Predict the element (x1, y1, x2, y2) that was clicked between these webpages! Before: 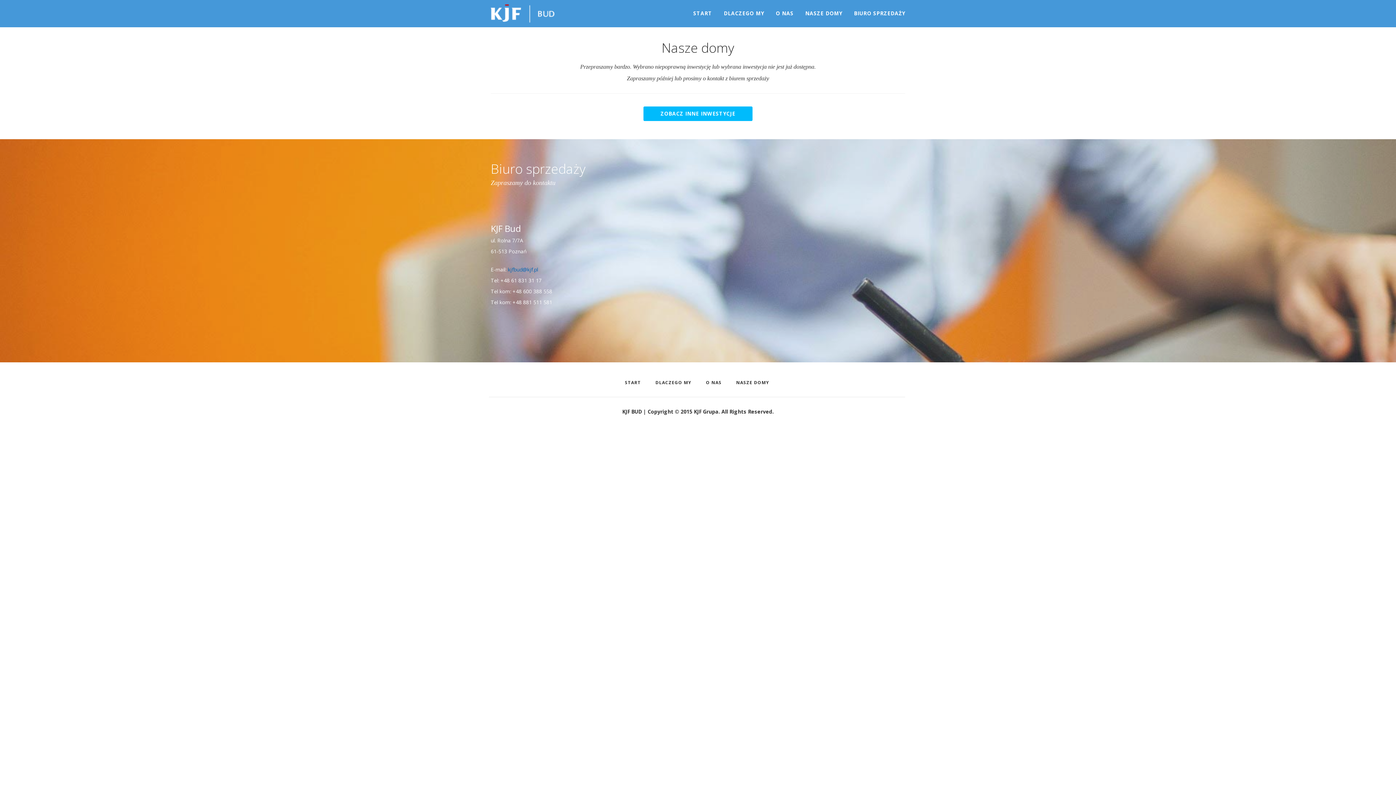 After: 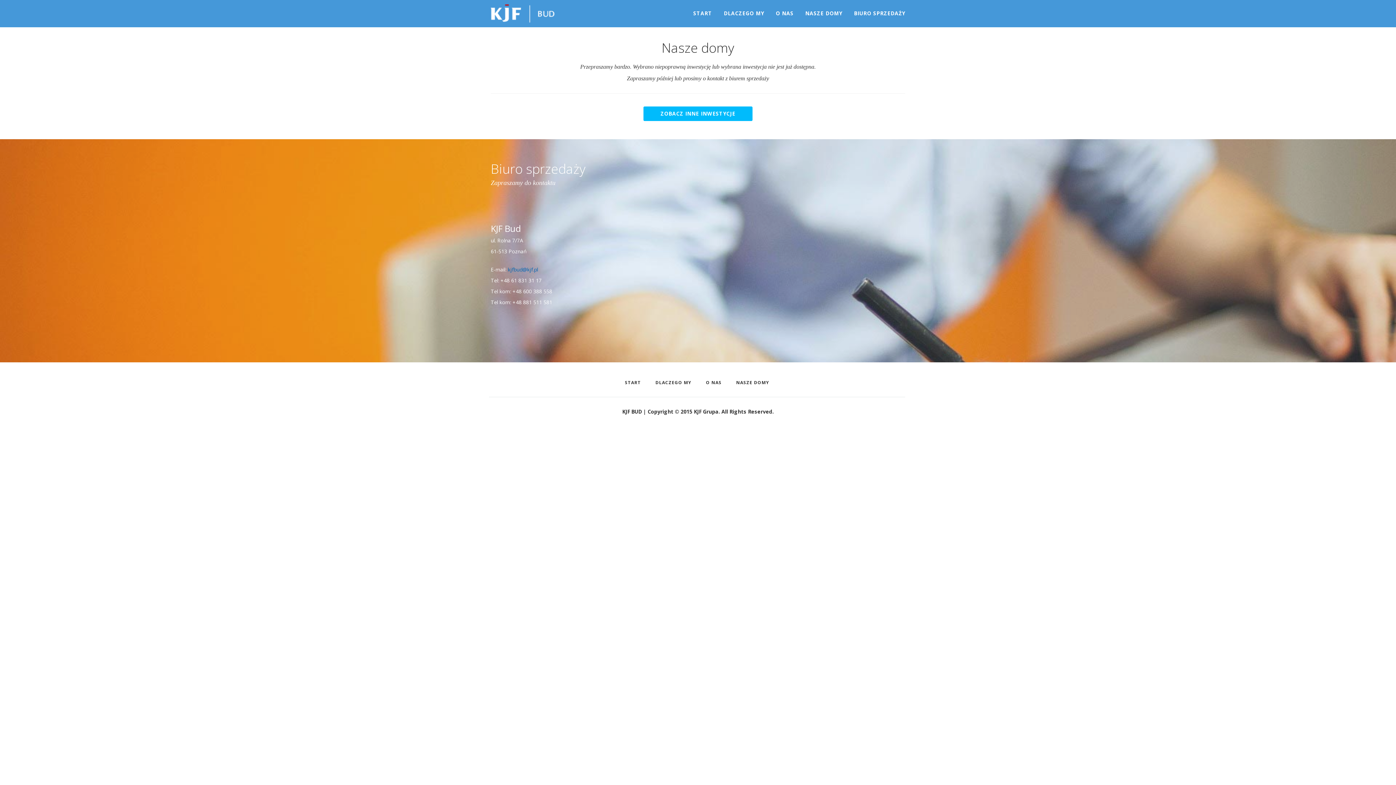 Action: bbox: (508, 266, 538, 273) label: kjfbud@kjf.pl